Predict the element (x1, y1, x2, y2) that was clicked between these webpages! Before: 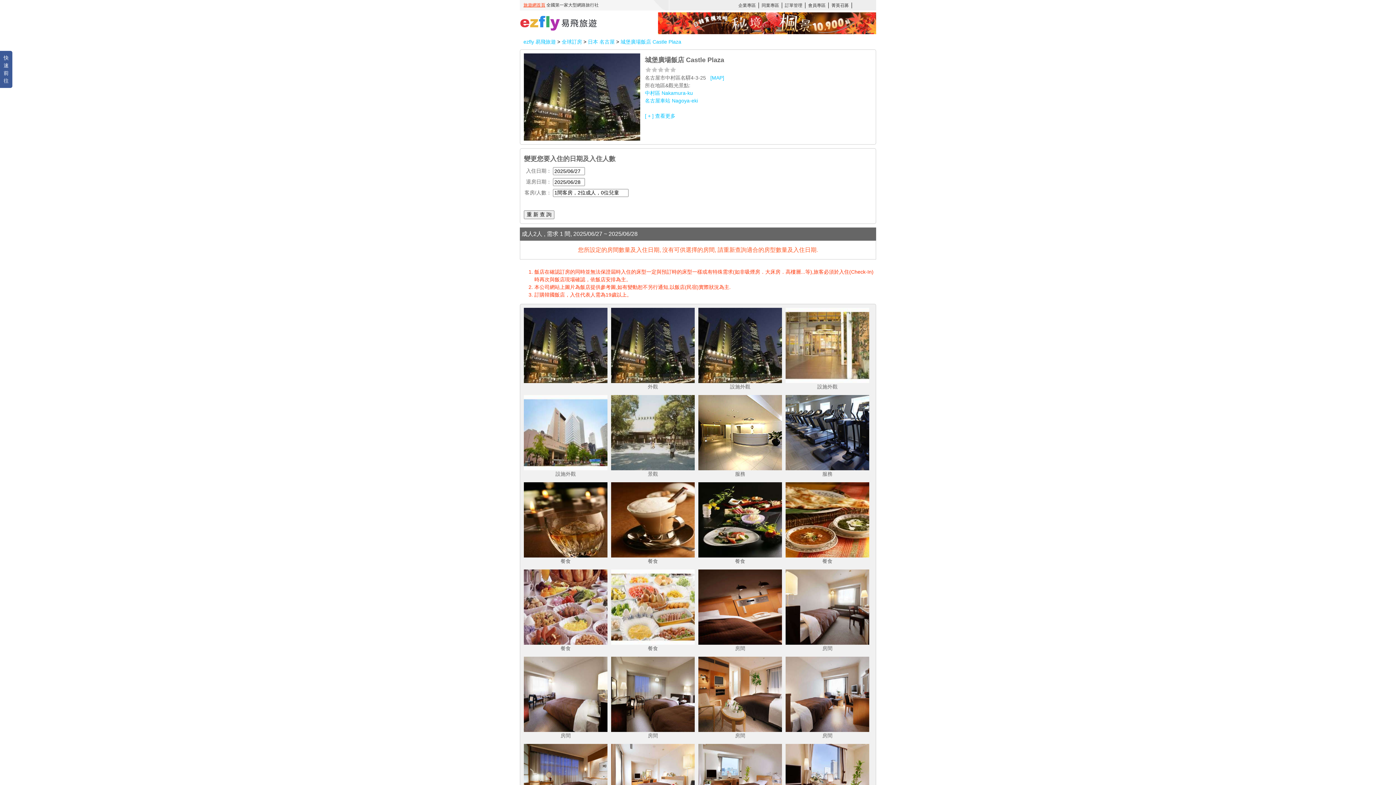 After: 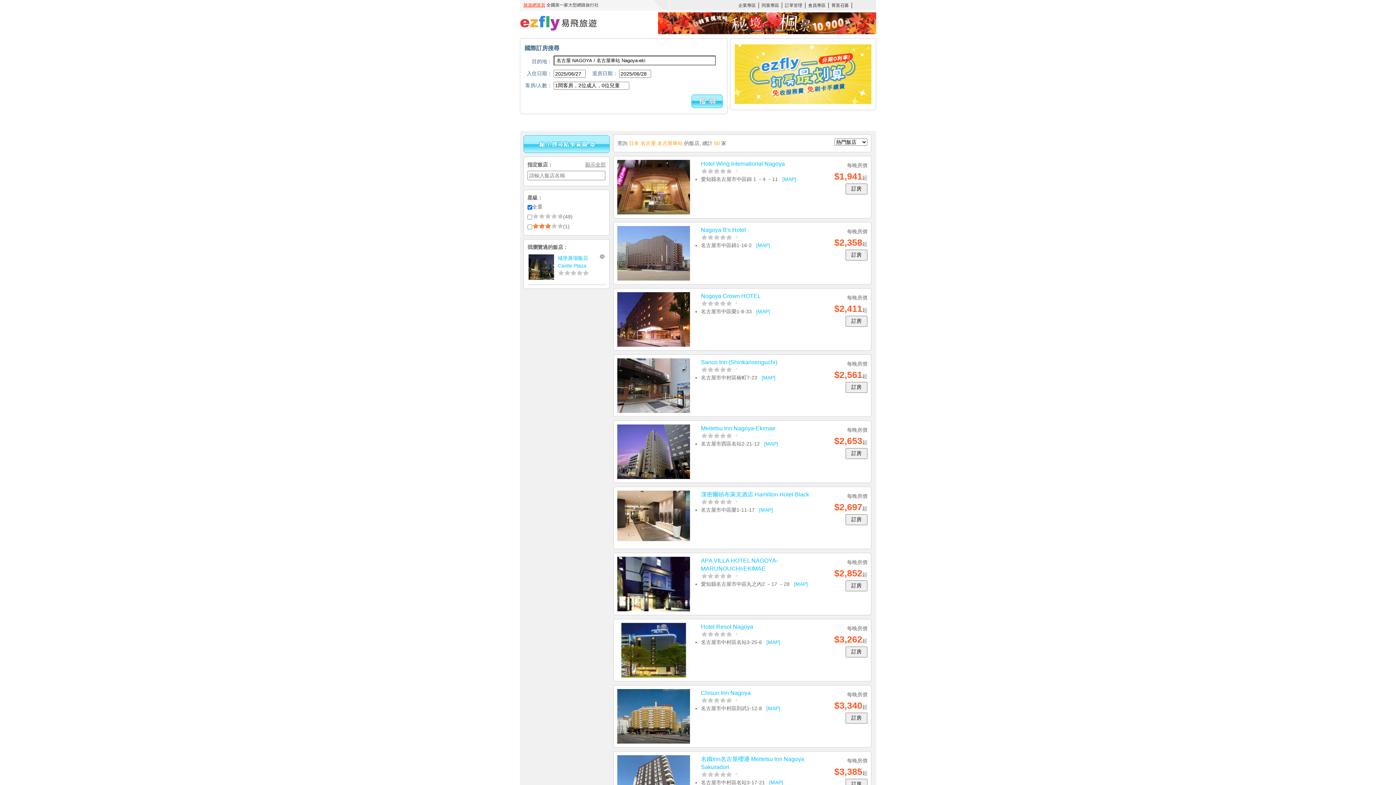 Action: bbox: (645, 97, 698, 103) label: 名古屋車站 Nagoya-eki